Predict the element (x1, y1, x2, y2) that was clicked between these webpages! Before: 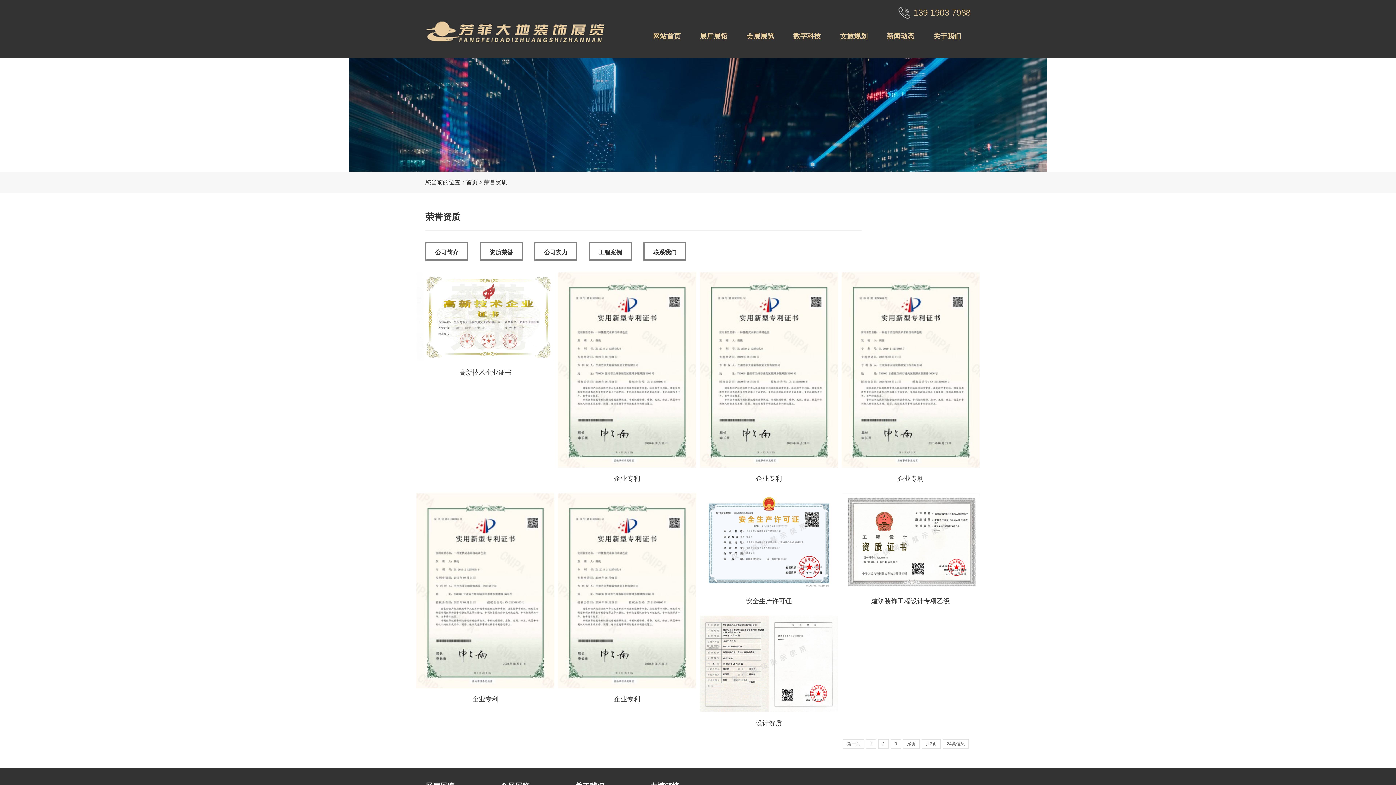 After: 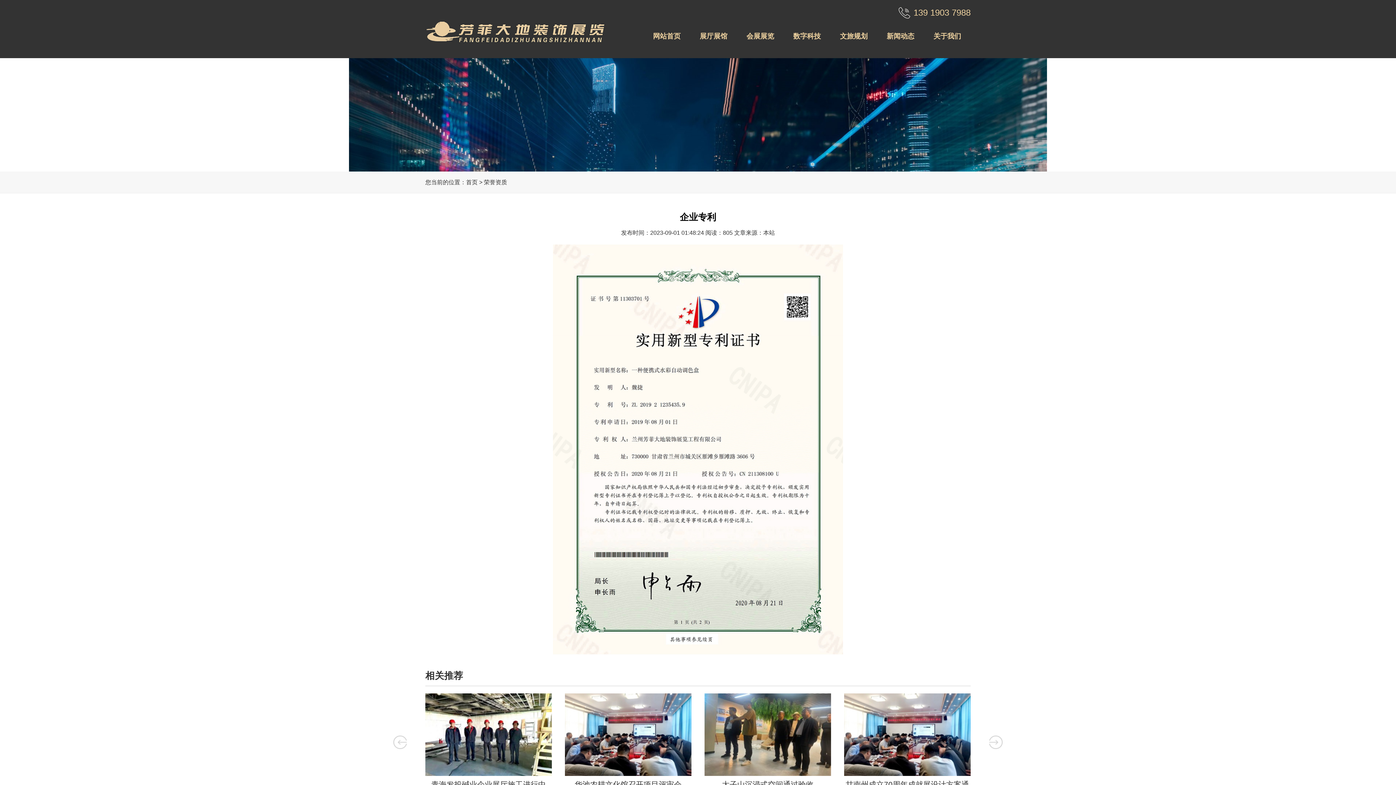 Action: label: 企业专利 bbox: (558, 272, 696, 489)